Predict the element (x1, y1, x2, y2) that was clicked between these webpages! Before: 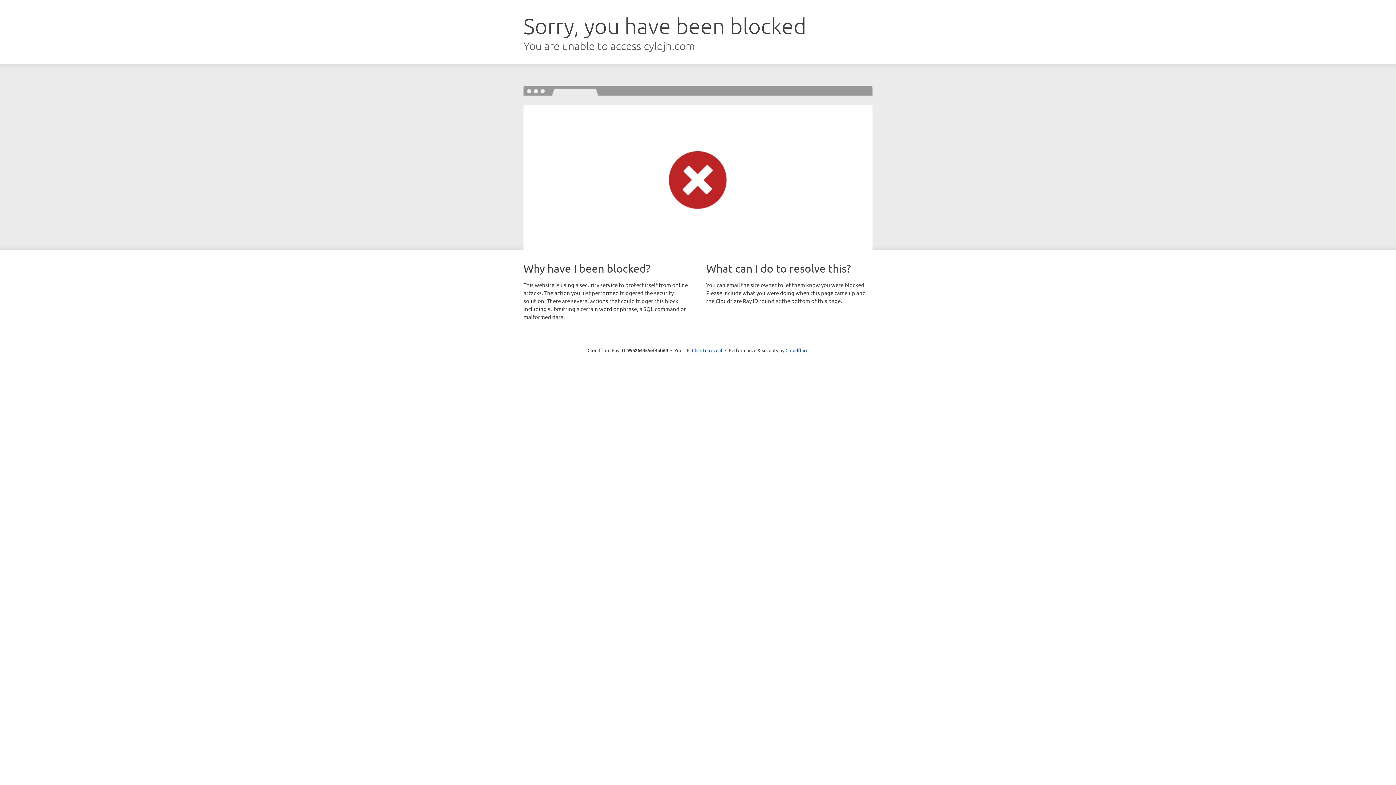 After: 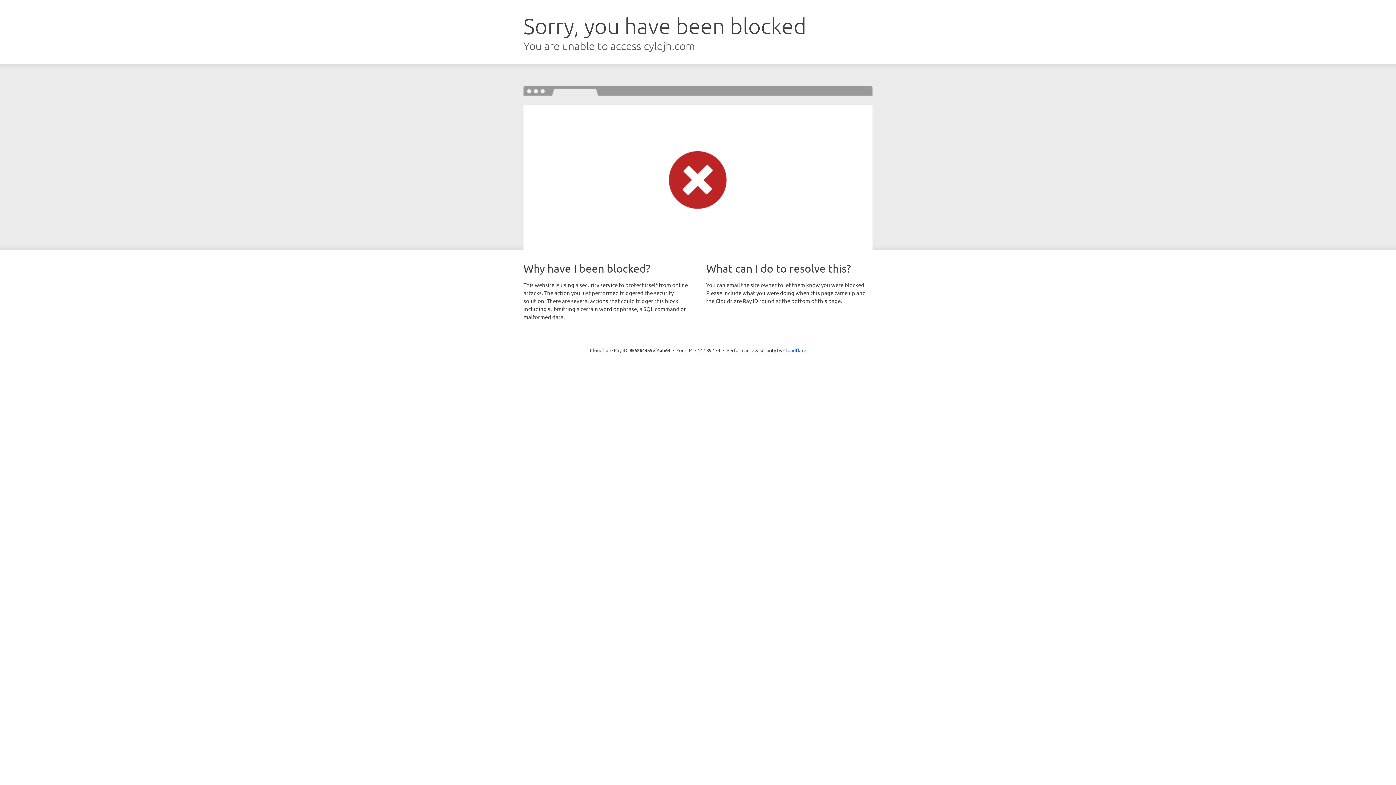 Action: label: Click to reveal bbox: (692, 346, 722, 353)